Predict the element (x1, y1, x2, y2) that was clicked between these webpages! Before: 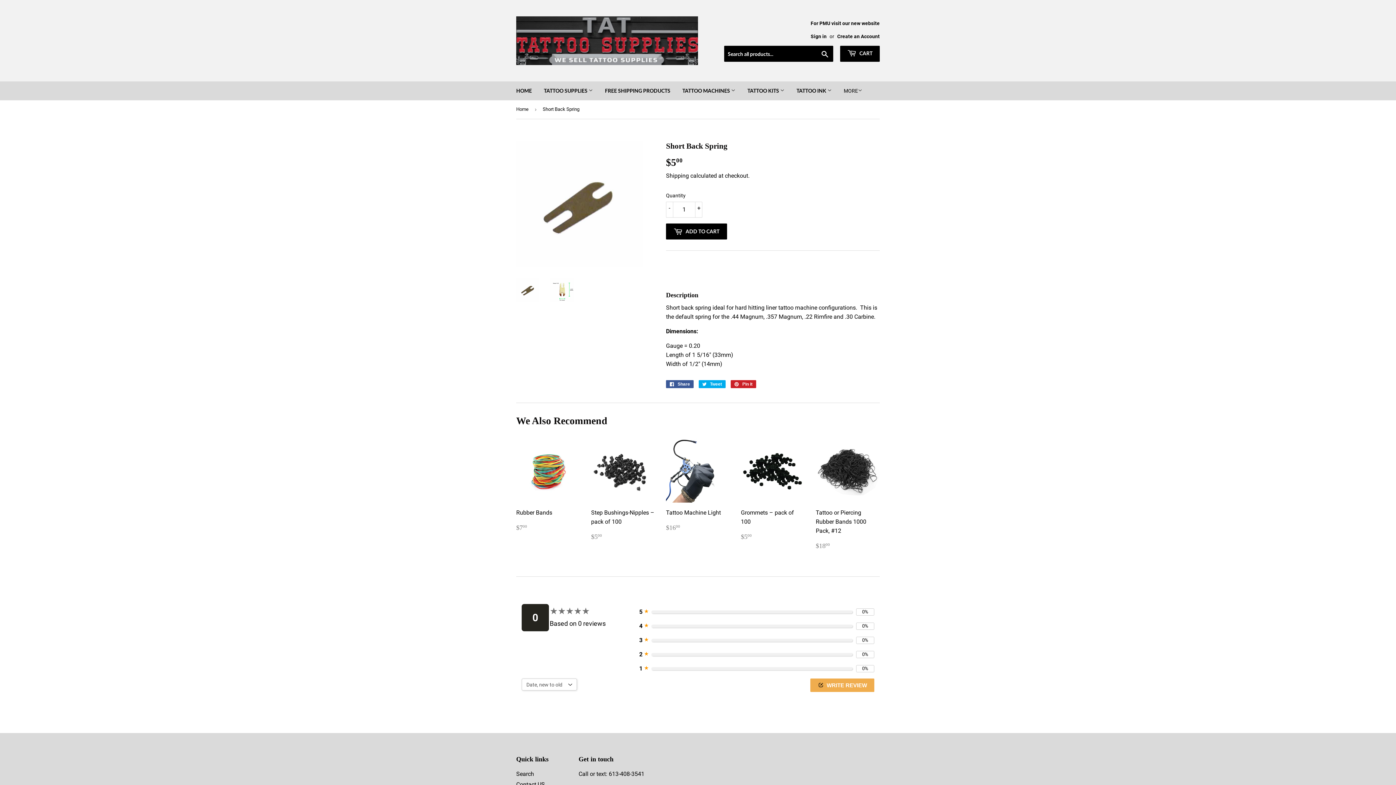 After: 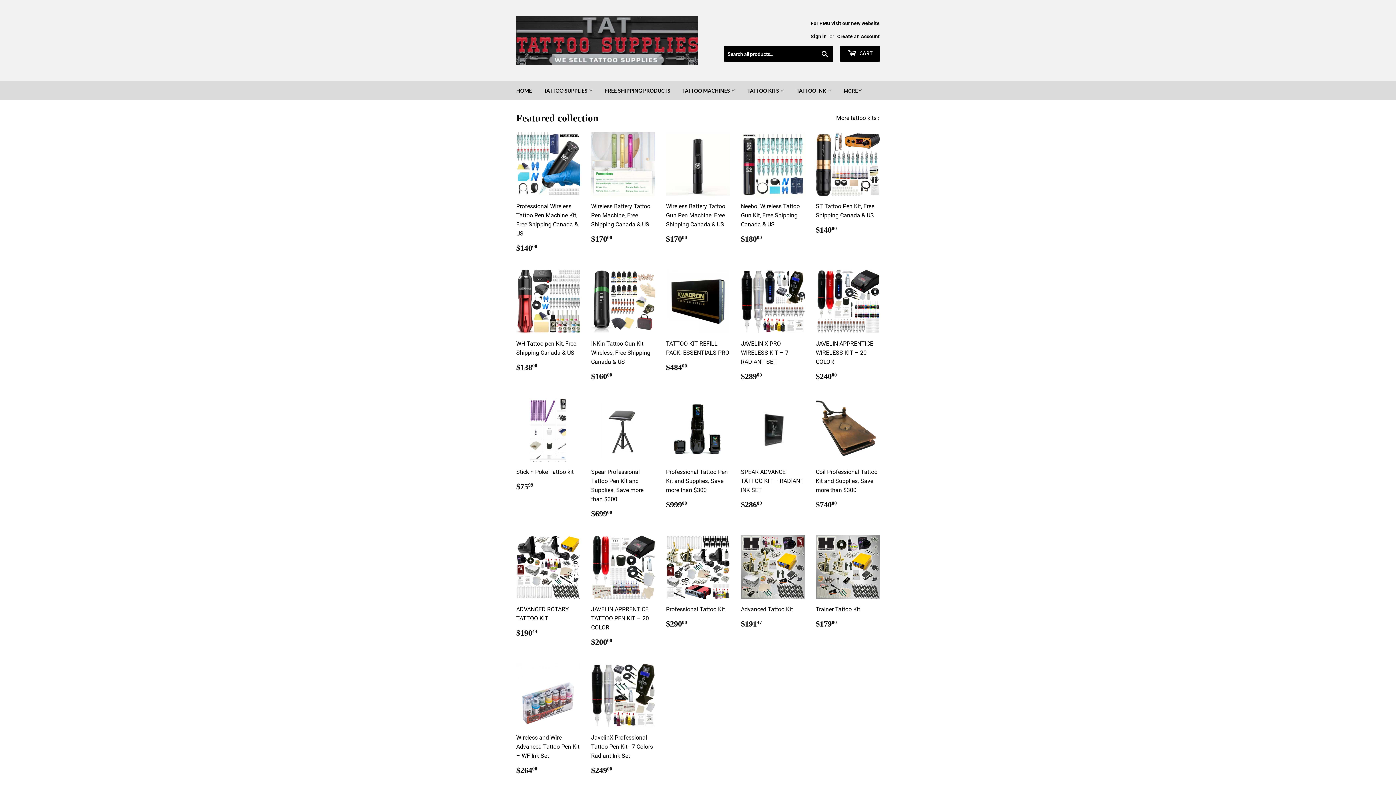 Action: bbox: (516, 16, 698, 64)